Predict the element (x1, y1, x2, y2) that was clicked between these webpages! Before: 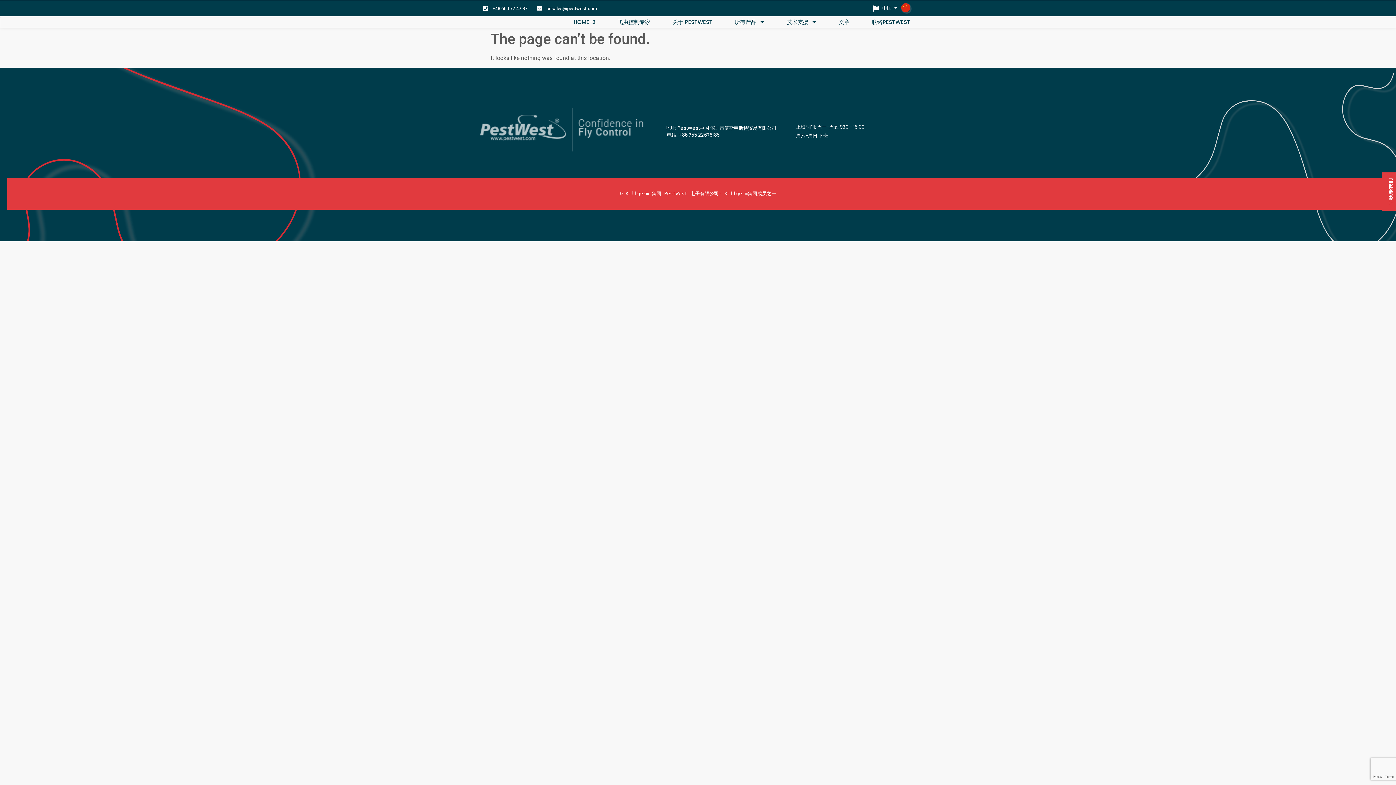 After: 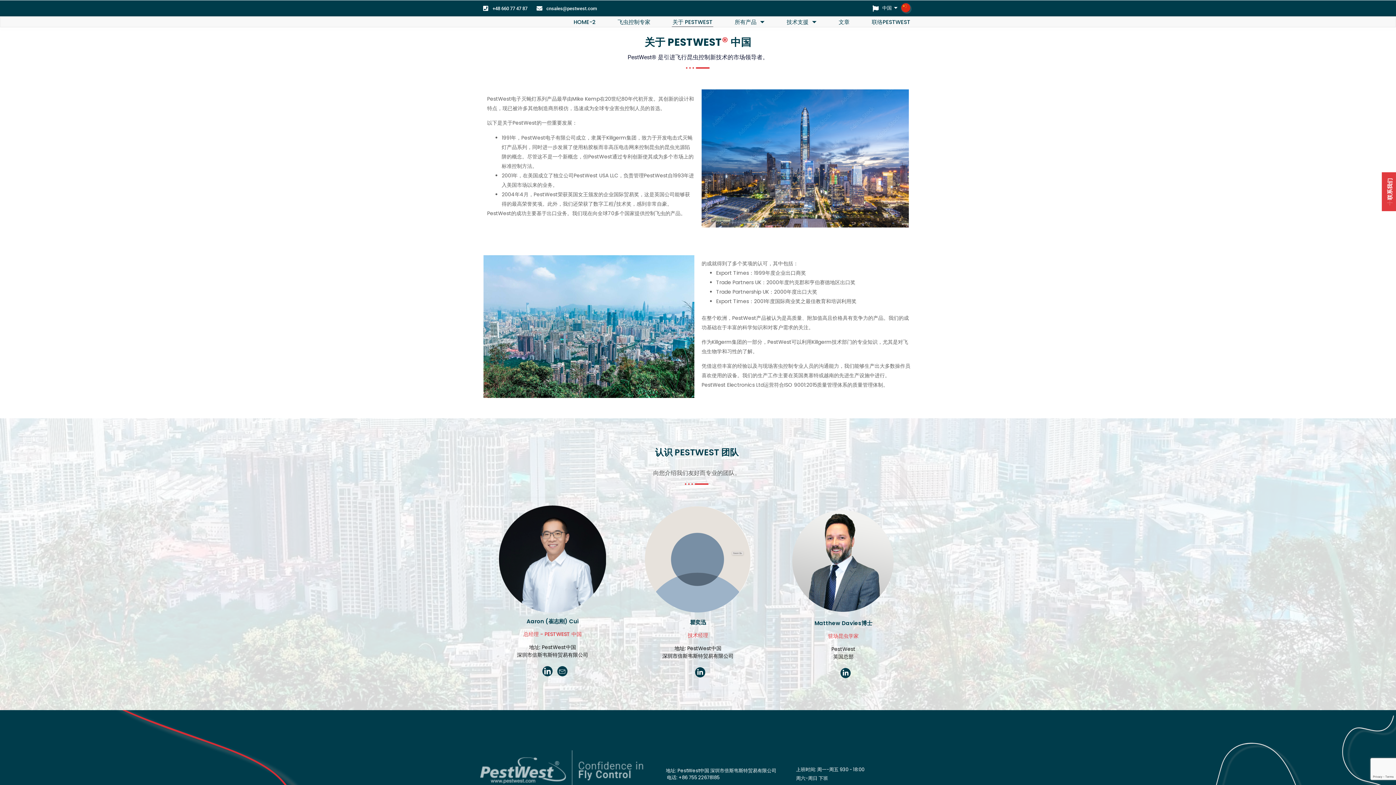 Action: label: 关于 PESTWEST bbox: (671, 17, 713, 26)